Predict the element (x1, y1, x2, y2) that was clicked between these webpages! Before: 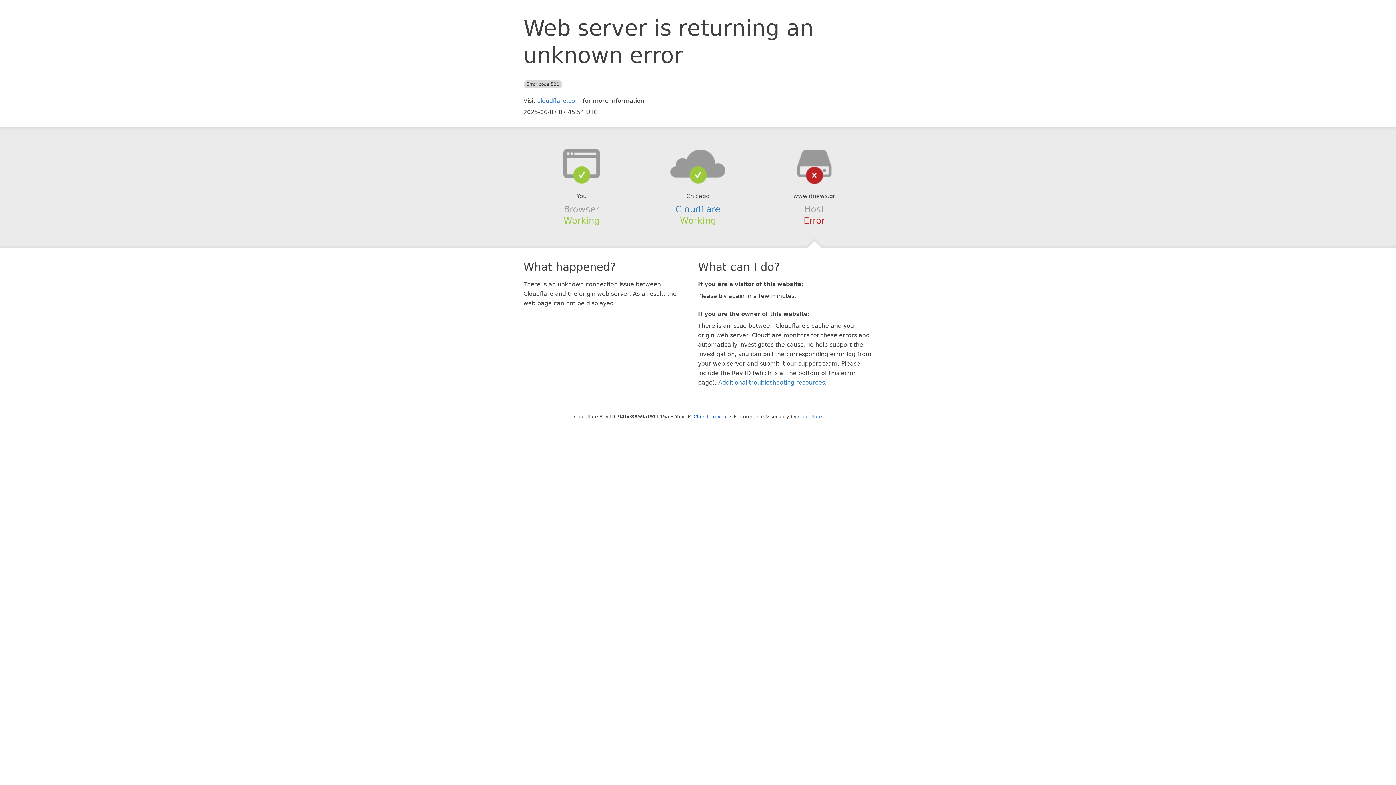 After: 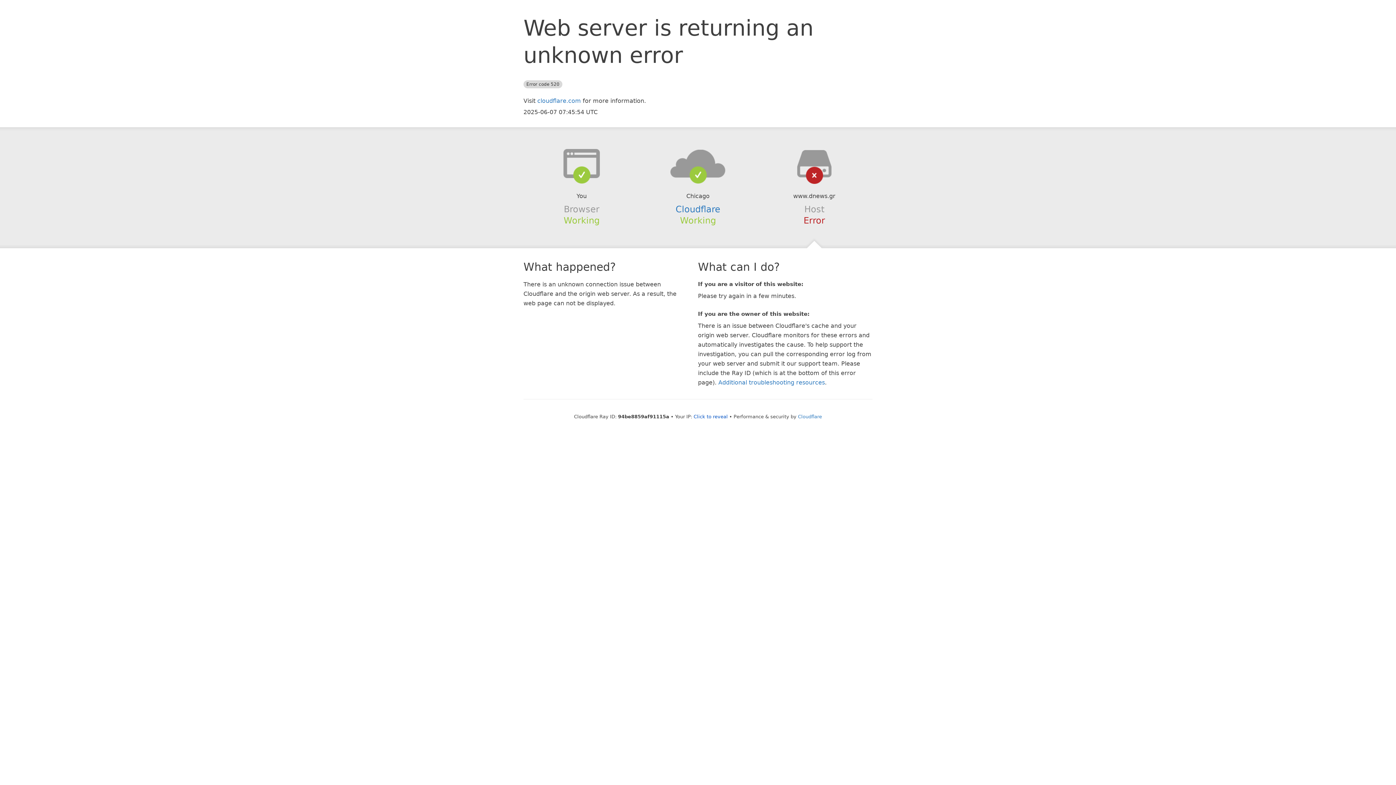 Action: bbox: (639, 148, 756, 178)